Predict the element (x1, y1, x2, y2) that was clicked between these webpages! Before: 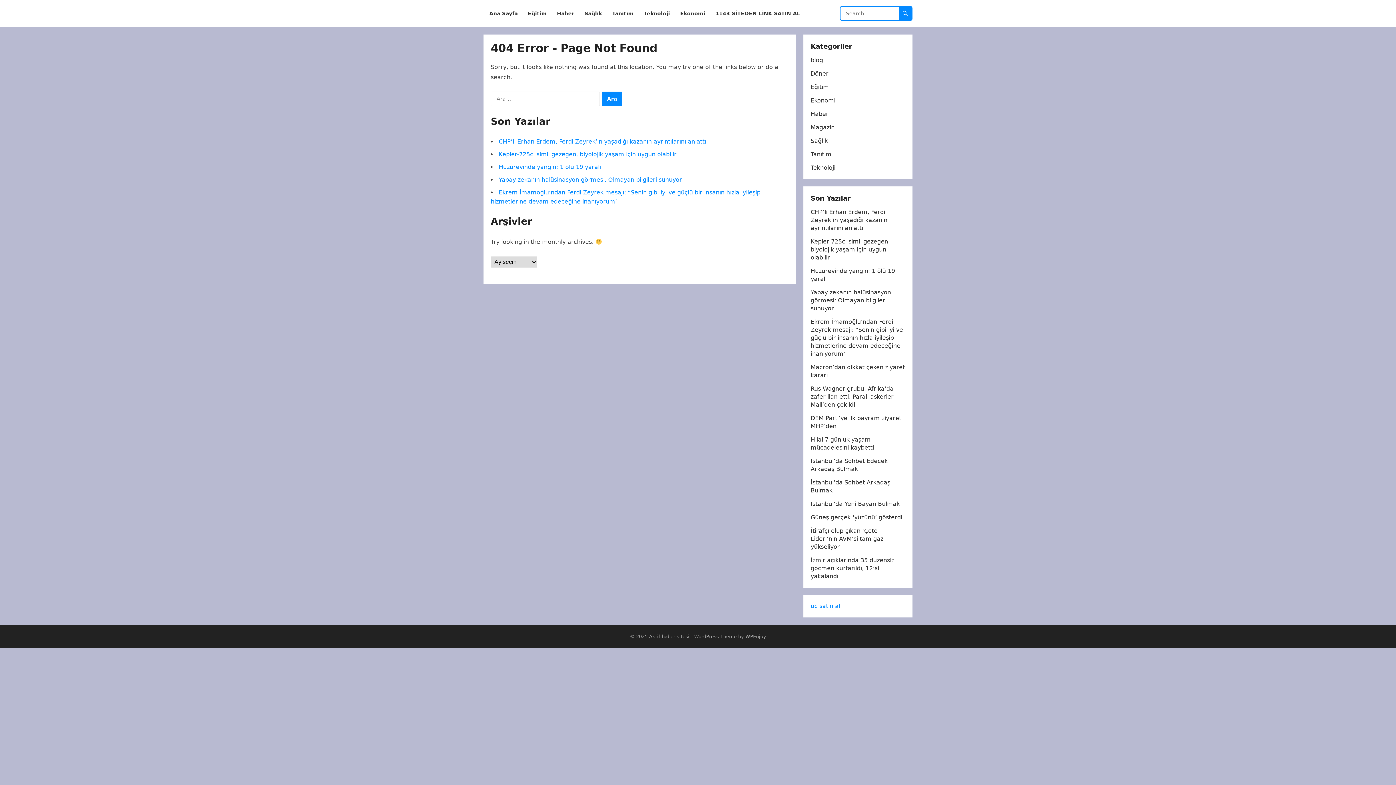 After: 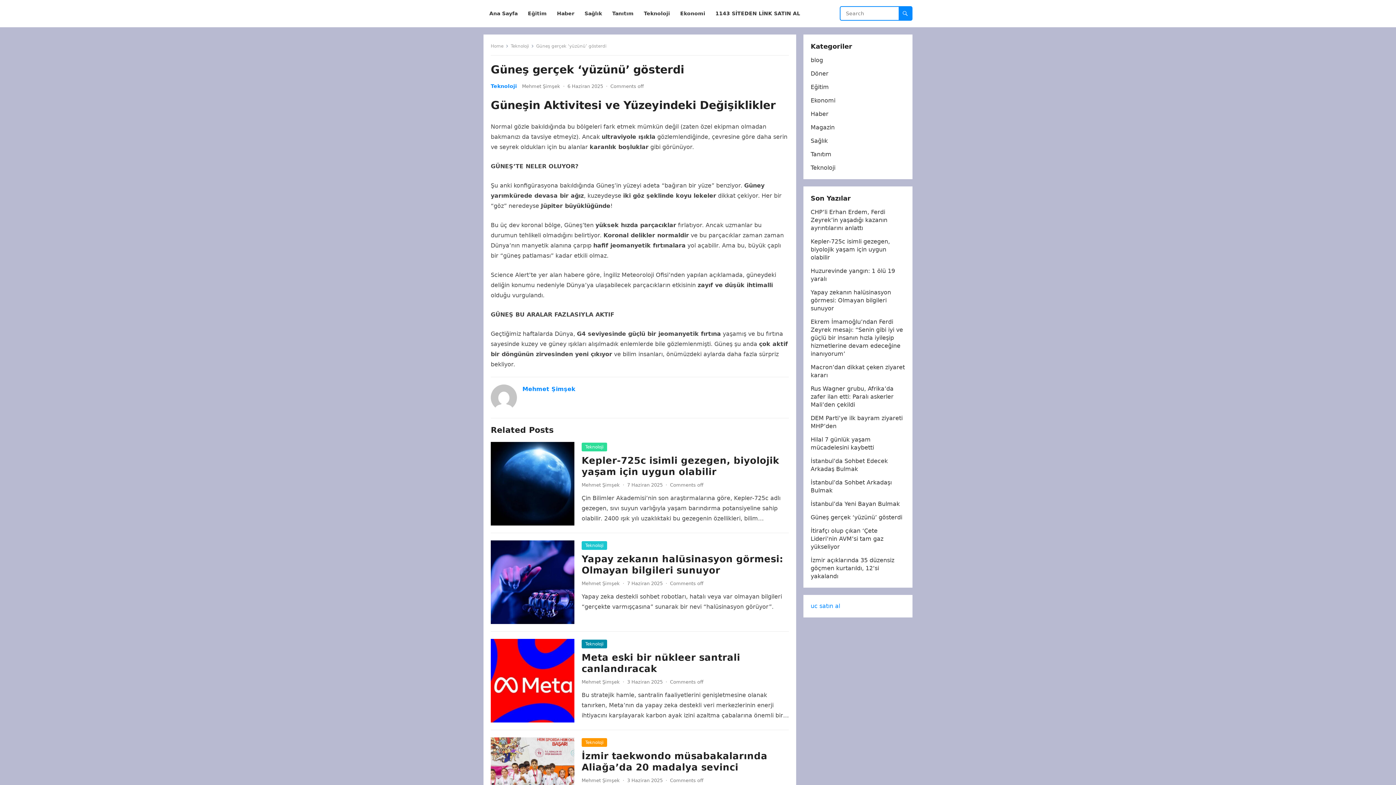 Action: bbox: (810, 514, 902, 521) label: Güneş gerçek ‘yüzünü’ gösterdi